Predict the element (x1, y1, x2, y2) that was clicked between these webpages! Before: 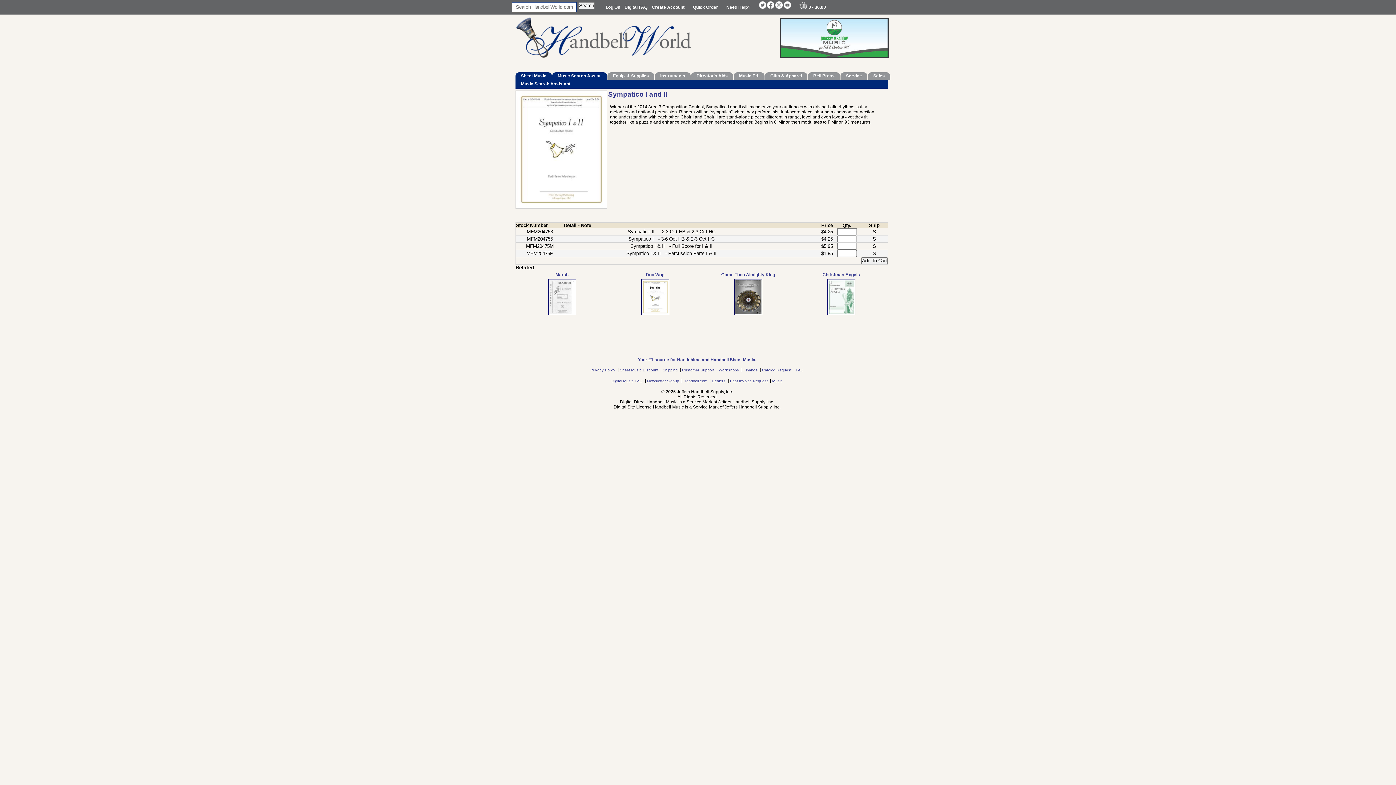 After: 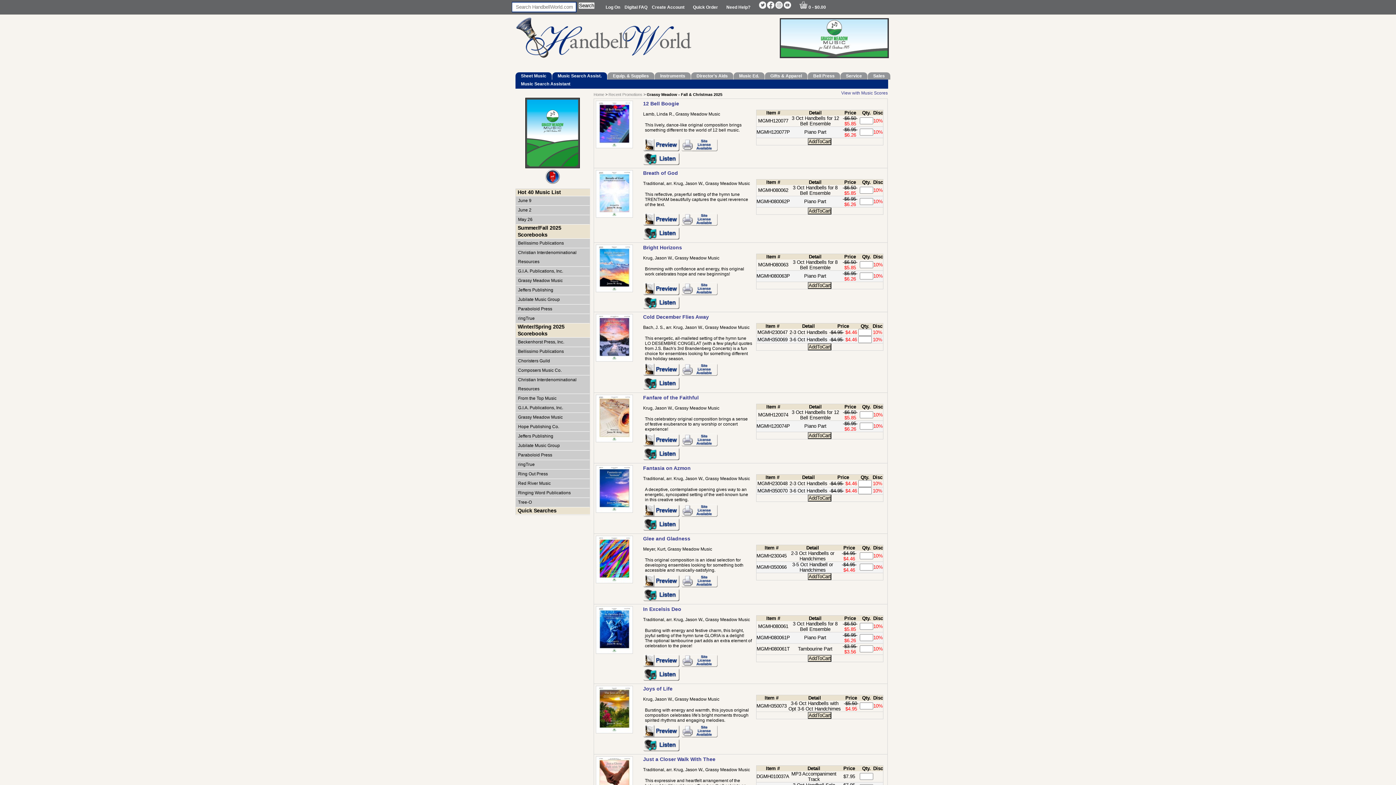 Action: bbox: (780, 53, 889, 59) label:  